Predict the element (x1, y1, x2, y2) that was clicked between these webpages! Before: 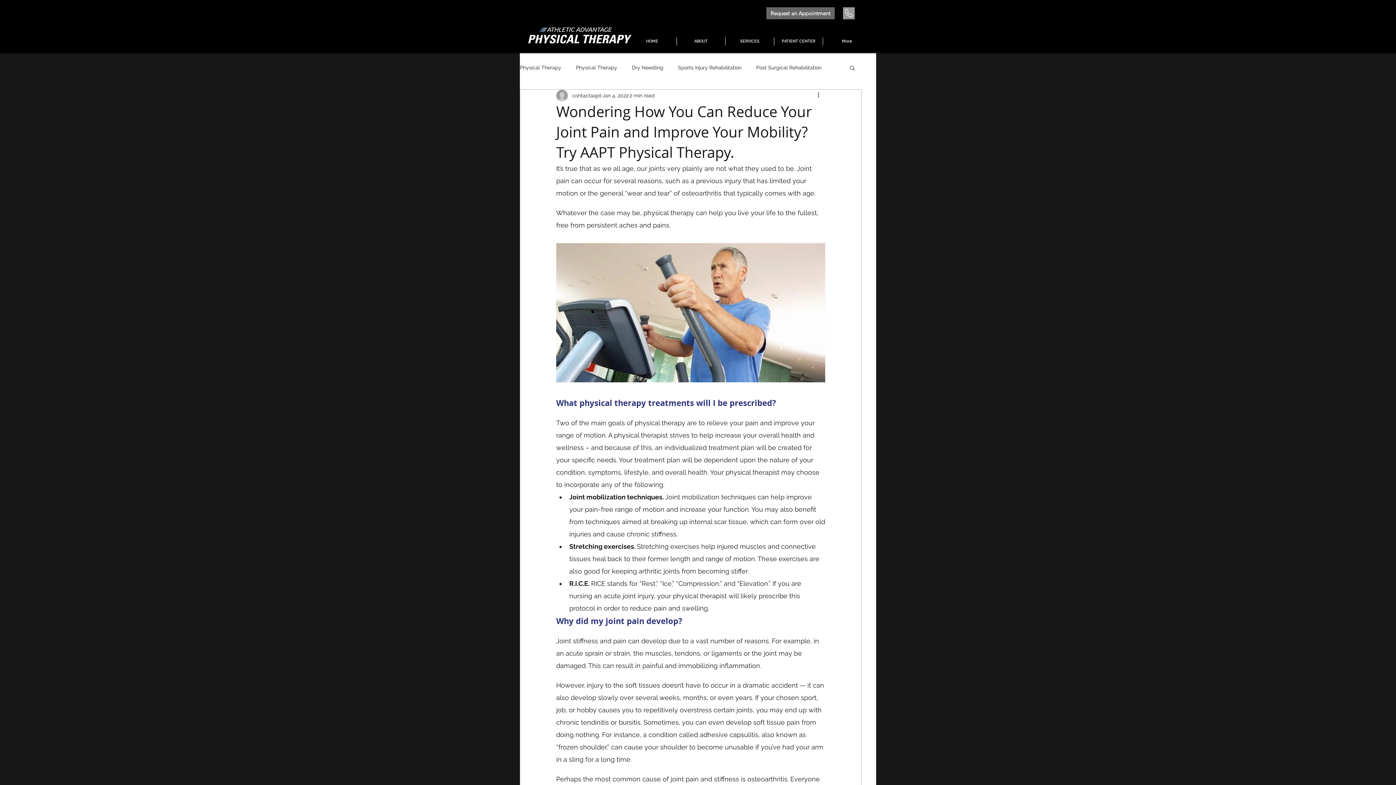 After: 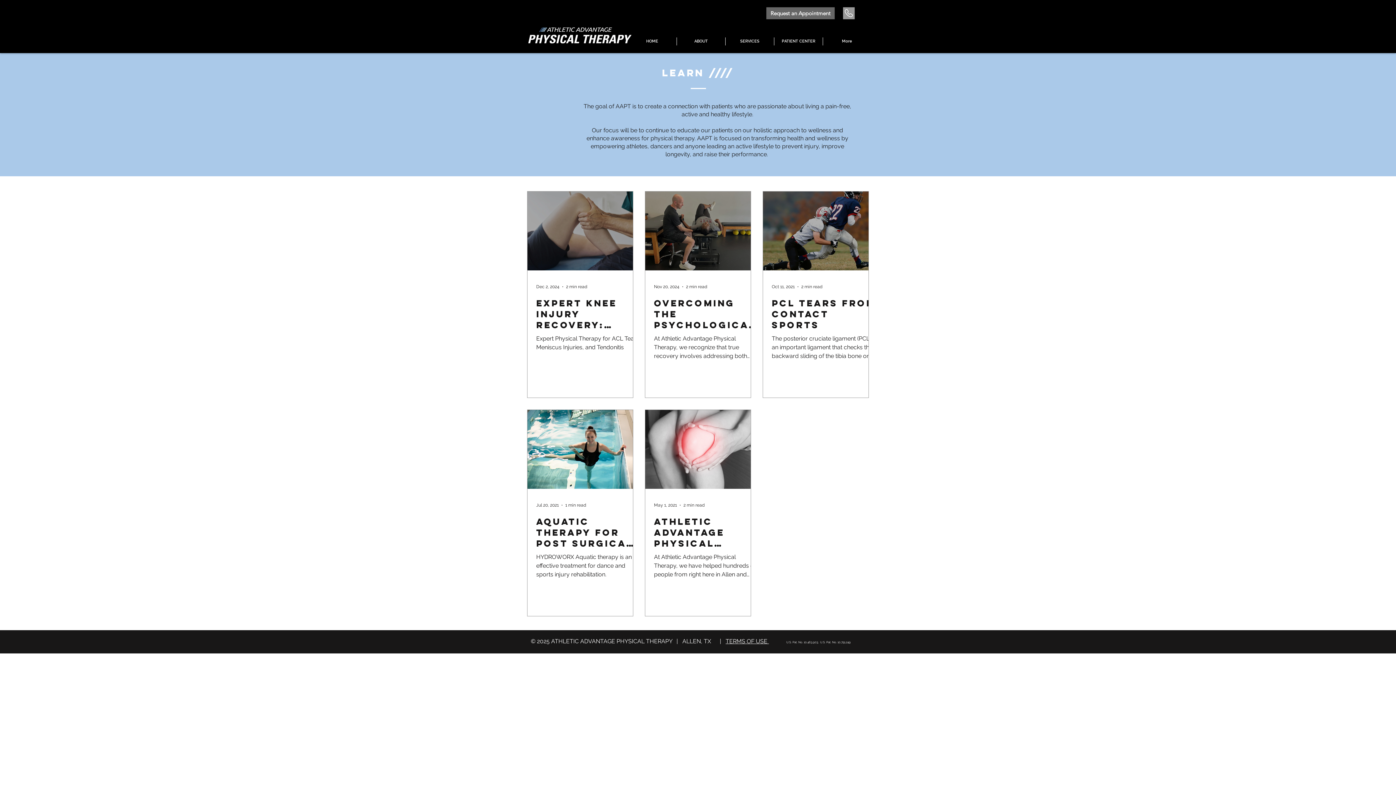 Action: bbox: (756, 64, 821, 71) label: Post Surgical Rehabilitation